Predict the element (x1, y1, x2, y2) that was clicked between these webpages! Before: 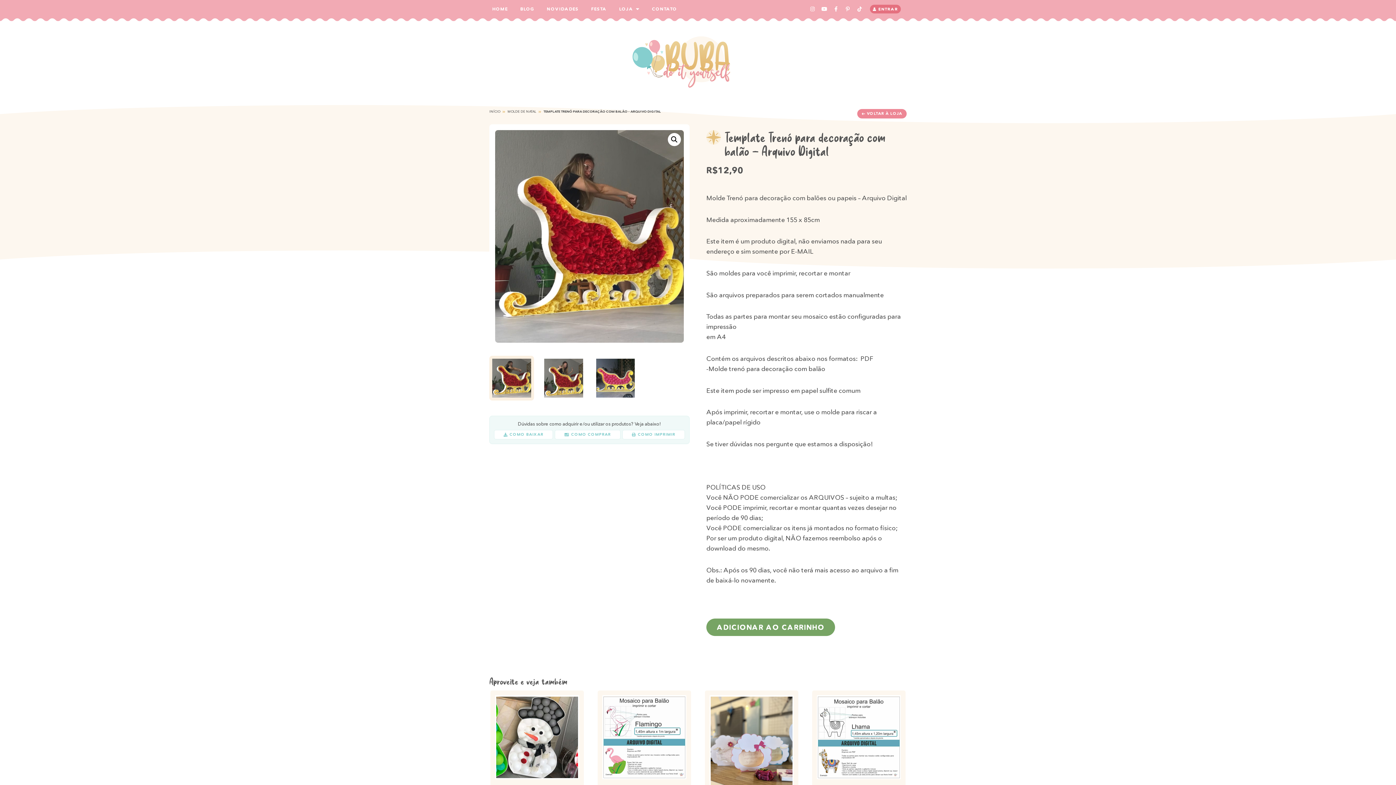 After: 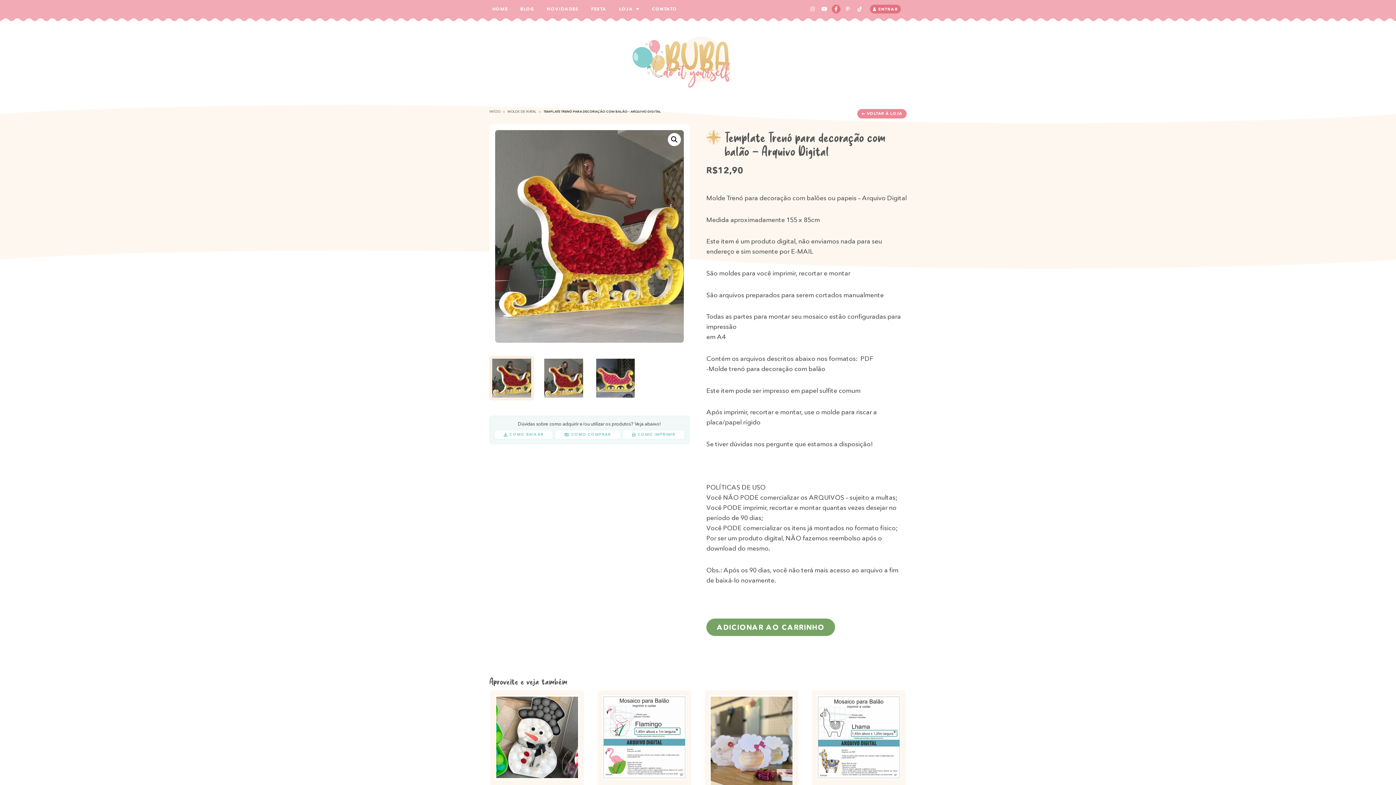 Action: bbox: (832, 4, 840, 13)